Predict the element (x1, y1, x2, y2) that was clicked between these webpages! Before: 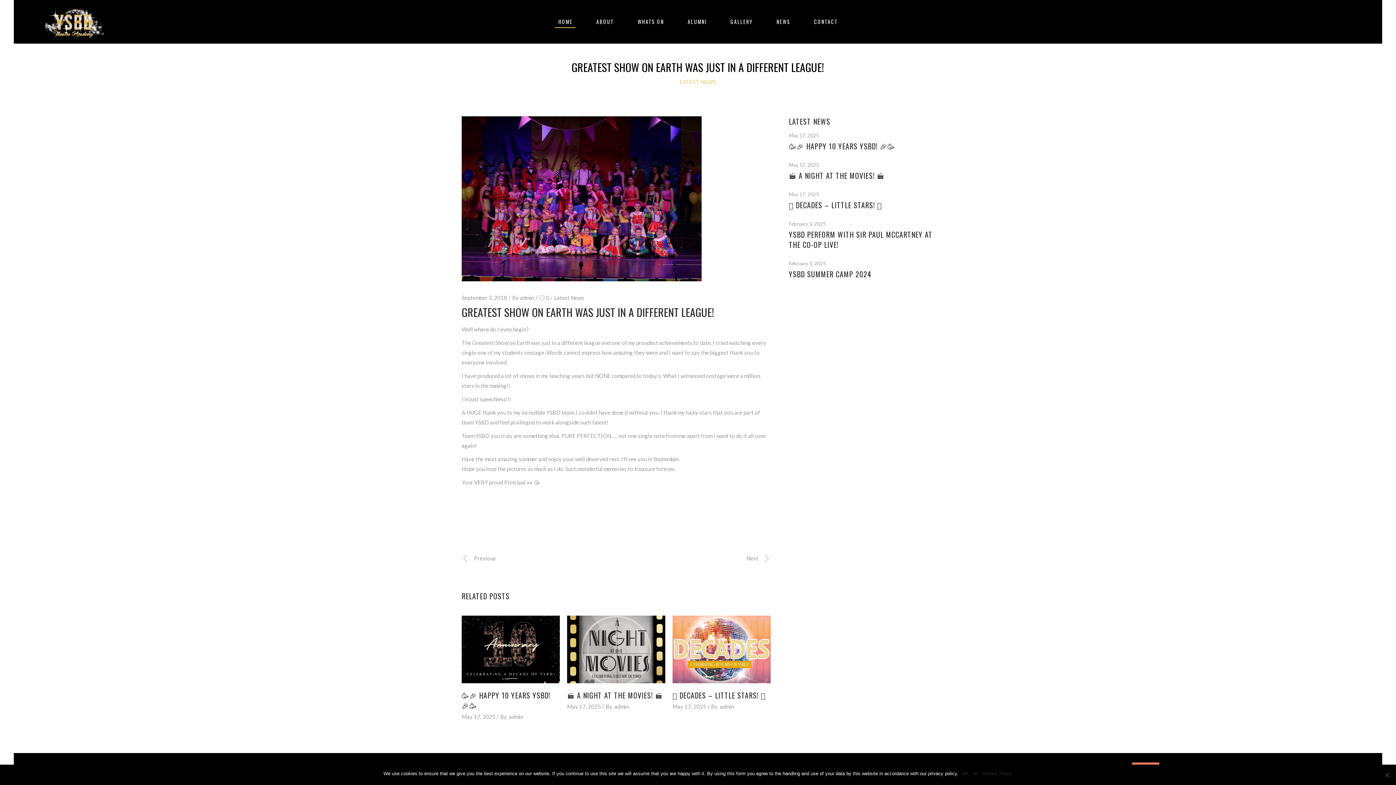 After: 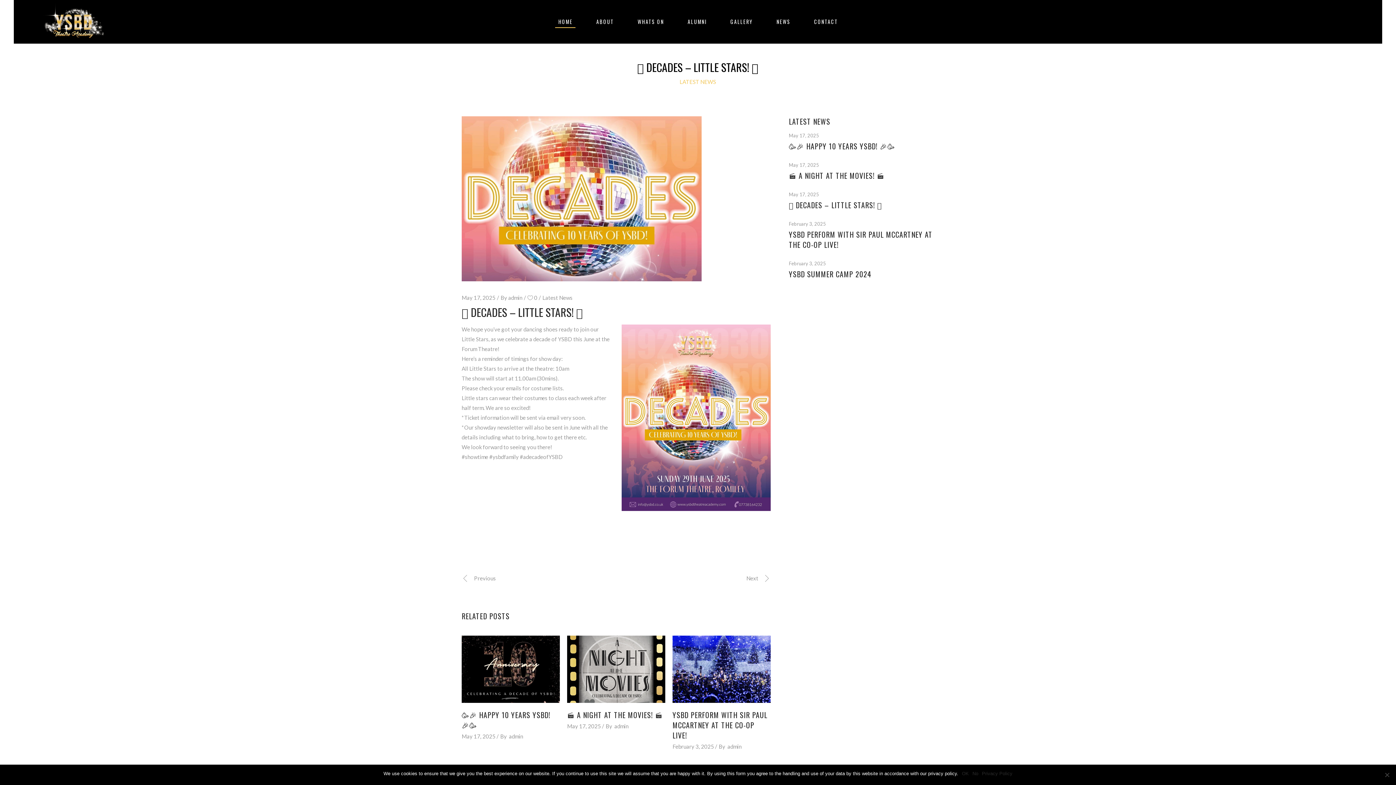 Action: bbox: (672, 690, 765, 700) label: 🪩 DECADES – LITTLE STARS! 🪩